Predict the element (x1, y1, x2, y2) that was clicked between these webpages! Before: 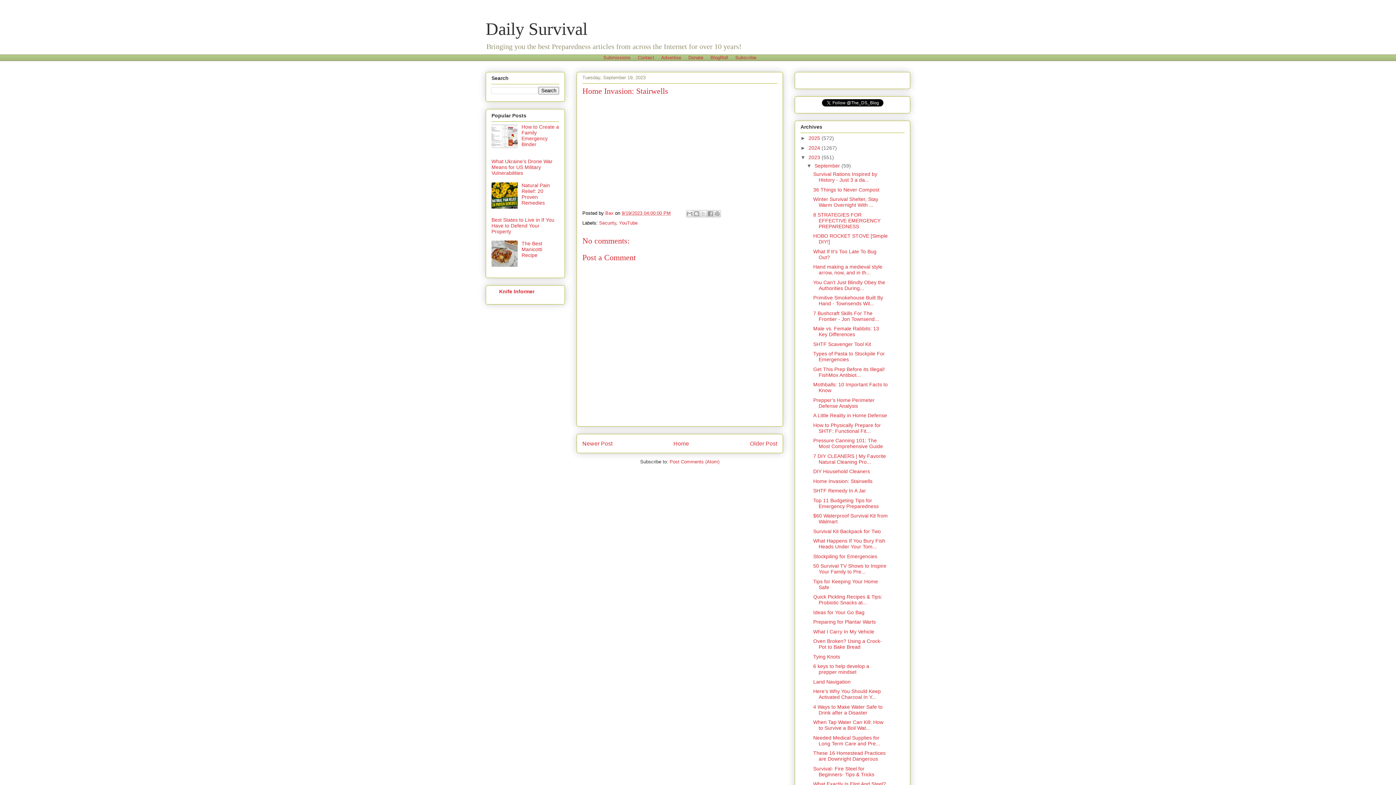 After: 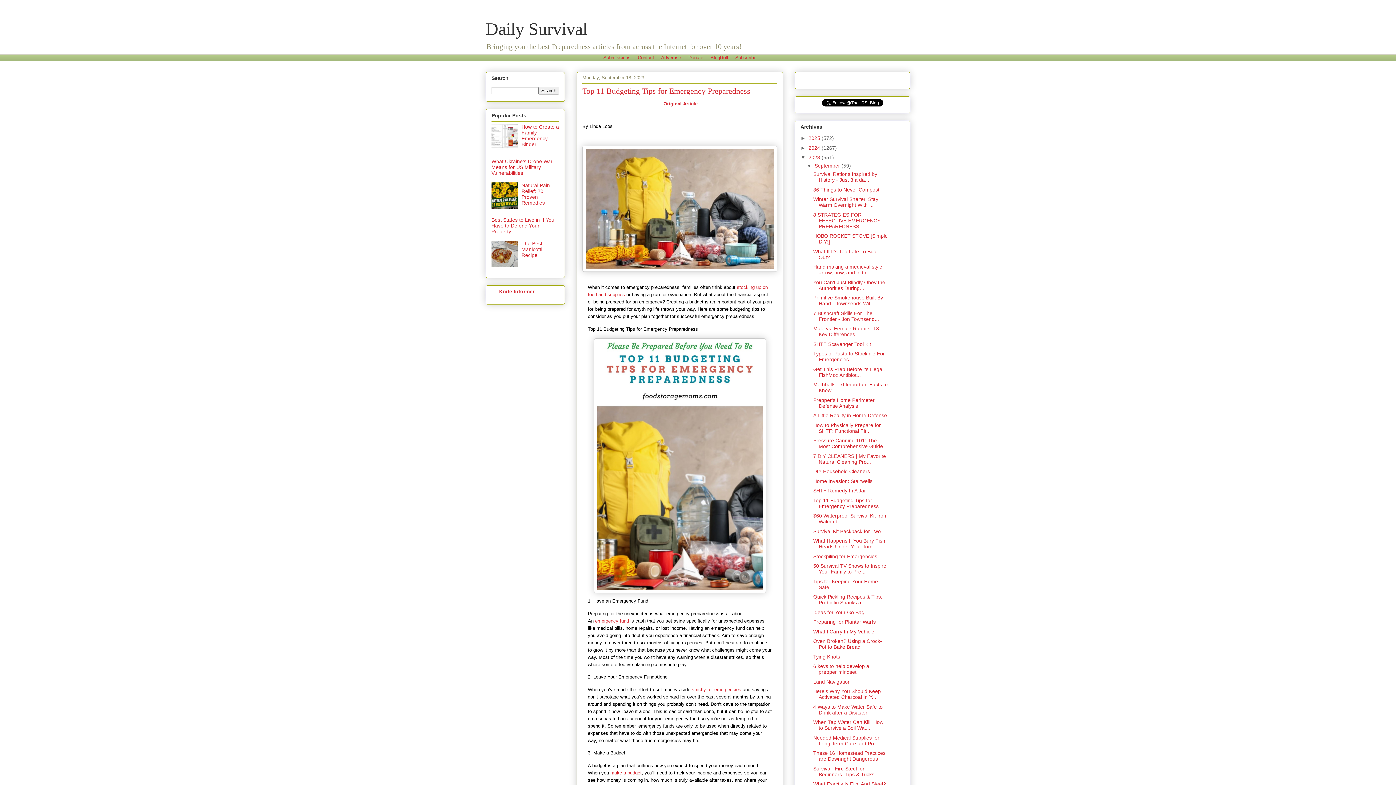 Action: label: Top 11 Budgeting Tips for Emergency Preparedness bbox: (813, 497, 878, 509)